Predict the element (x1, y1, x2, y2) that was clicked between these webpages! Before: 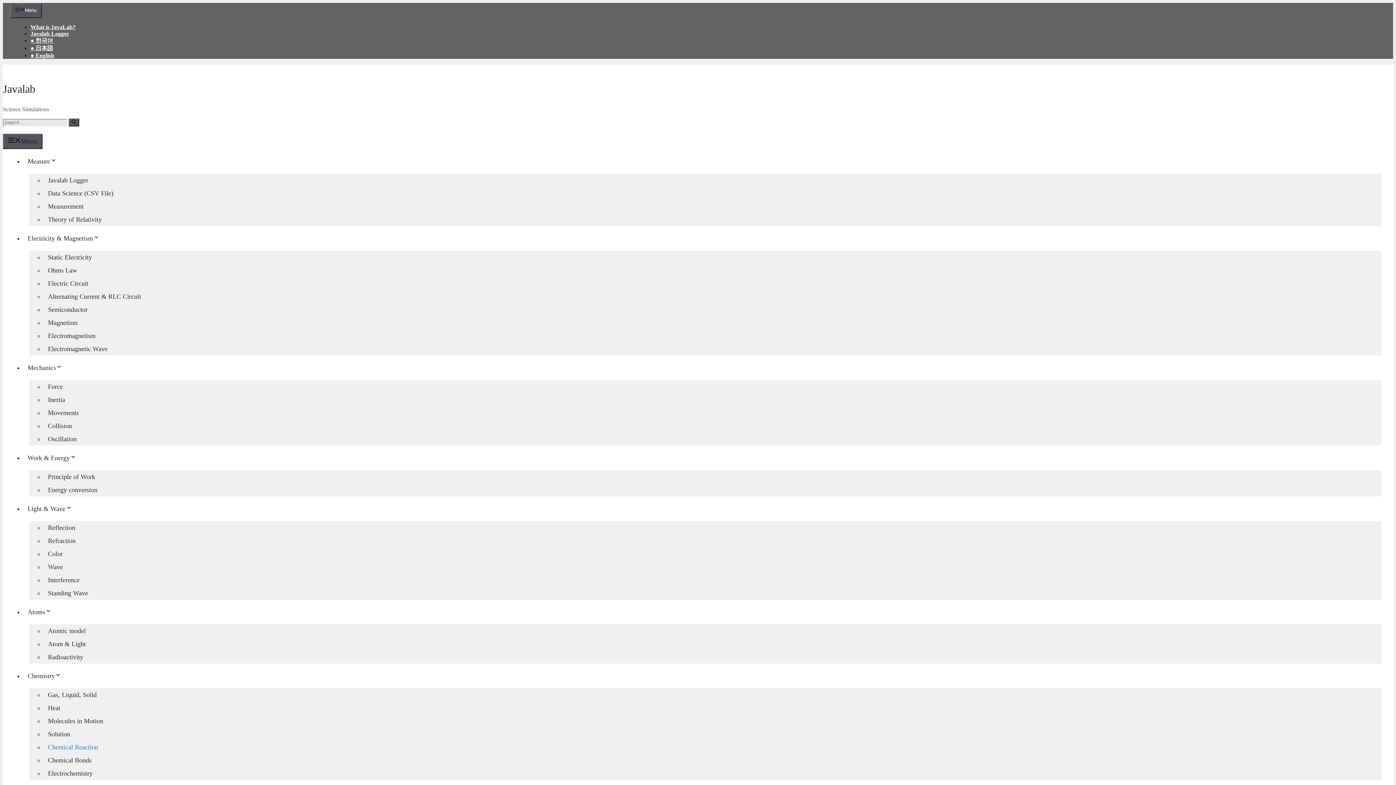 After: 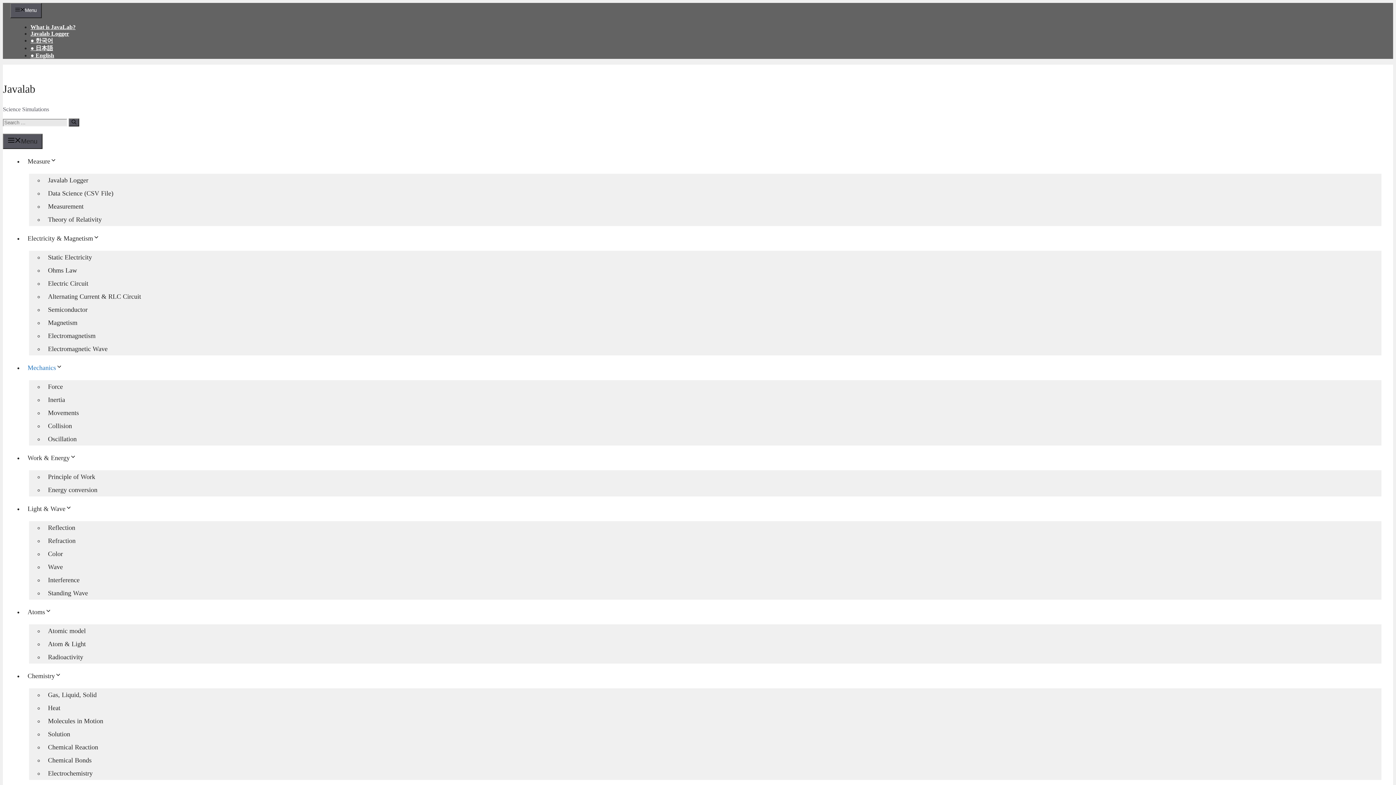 Action: label: Mechanics bbox: (23, 364, 71, 371)